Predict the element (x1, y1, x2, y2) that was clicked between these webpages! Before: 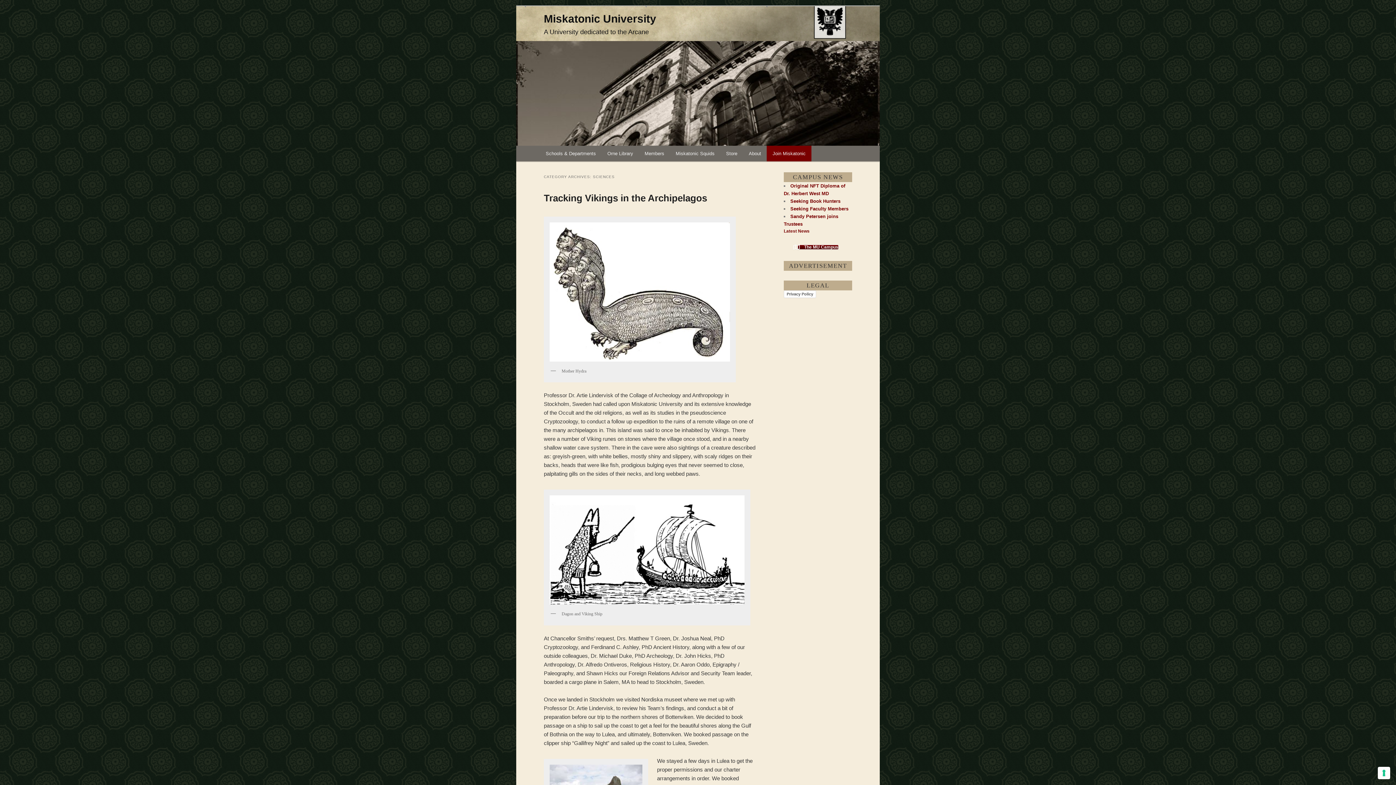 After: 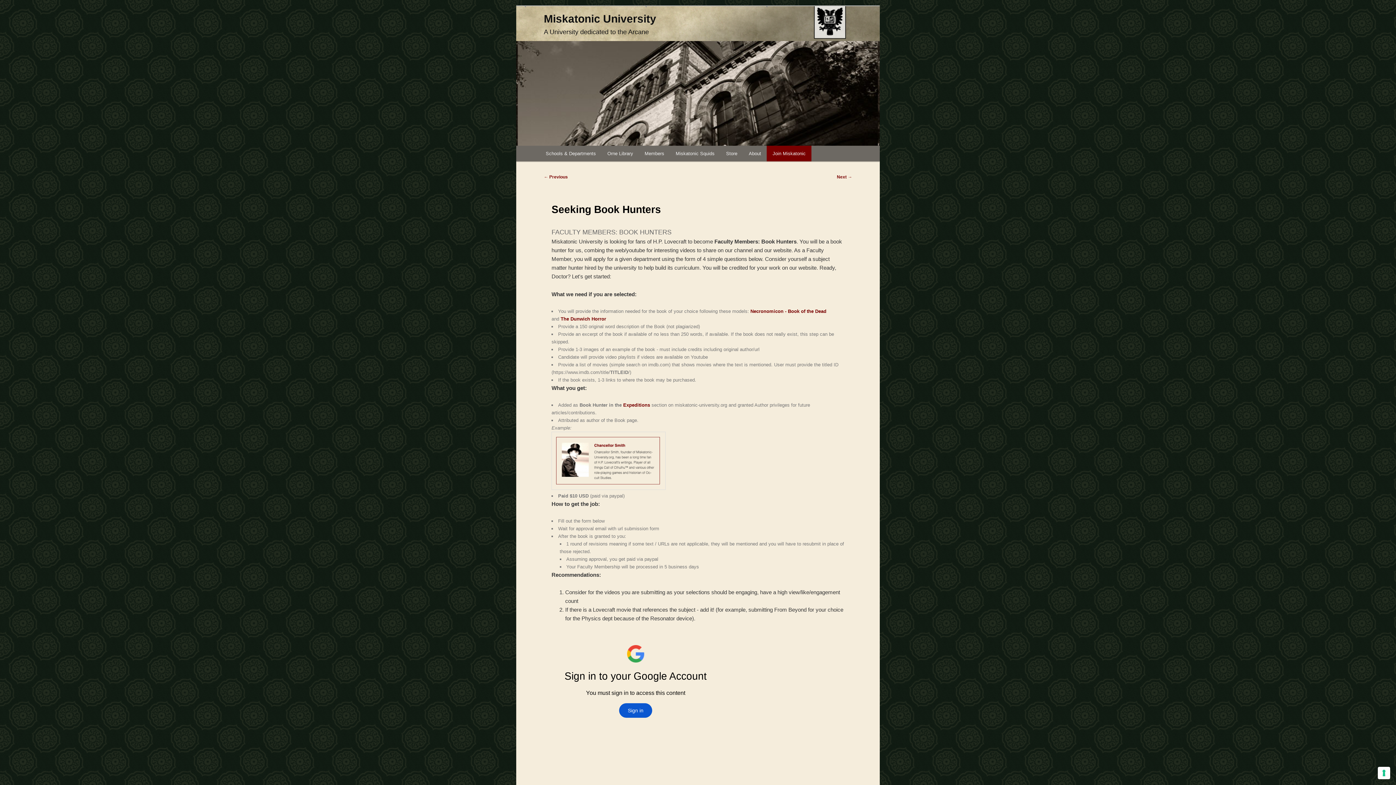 Action: bbox: (790, 198, 840, 204) label: Seeking Book Hunters